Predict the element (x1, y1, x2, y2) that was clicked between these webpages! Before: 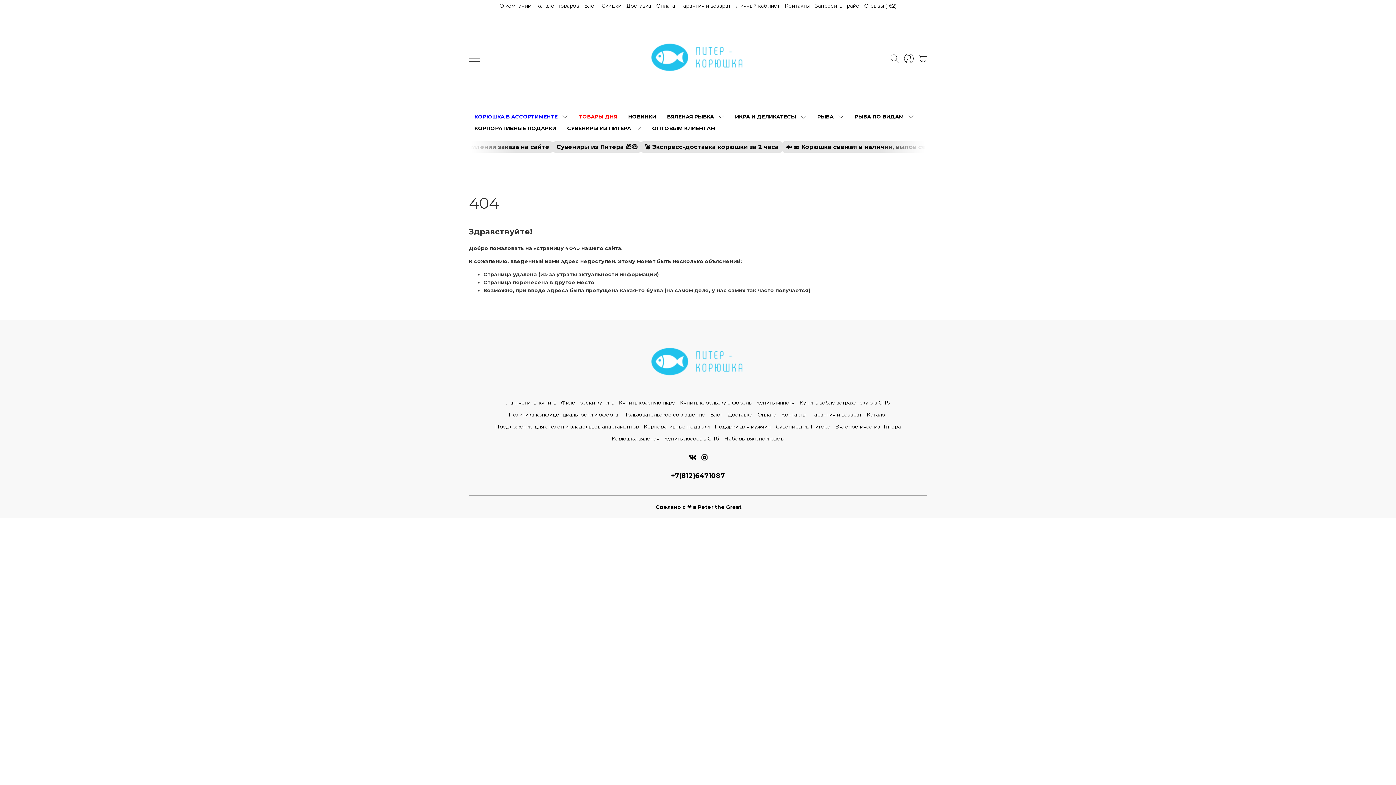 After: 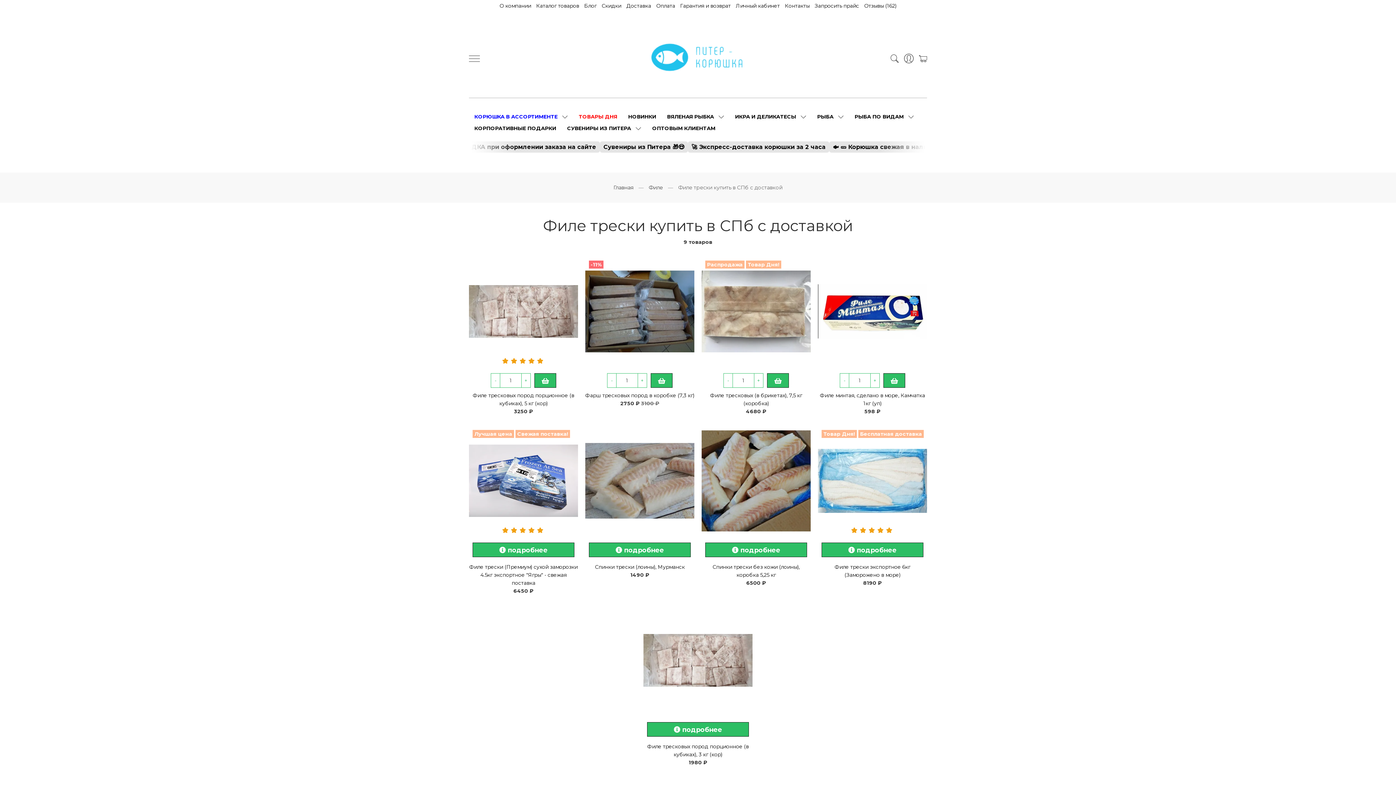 Action: label: Филе трески купить bbox: (561, 398, 614, 407)